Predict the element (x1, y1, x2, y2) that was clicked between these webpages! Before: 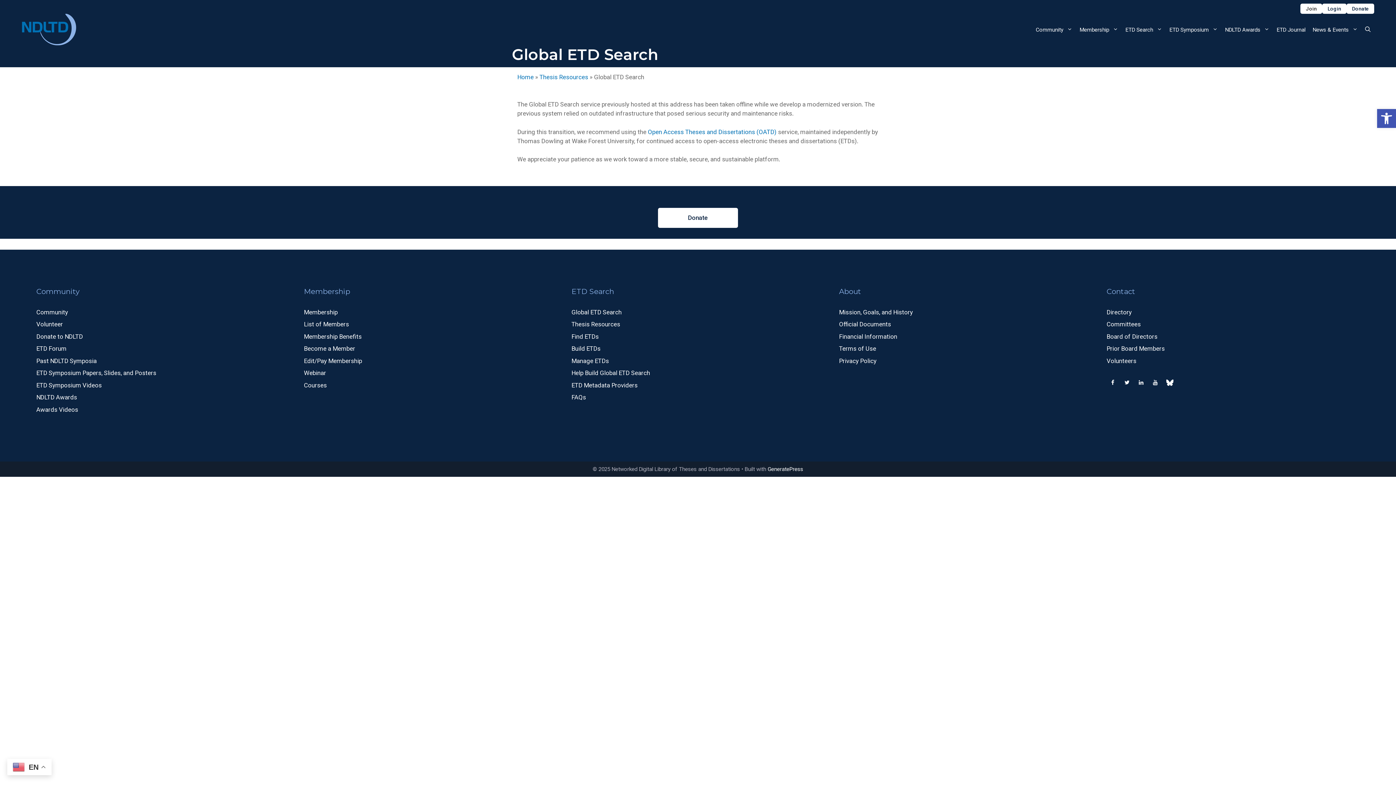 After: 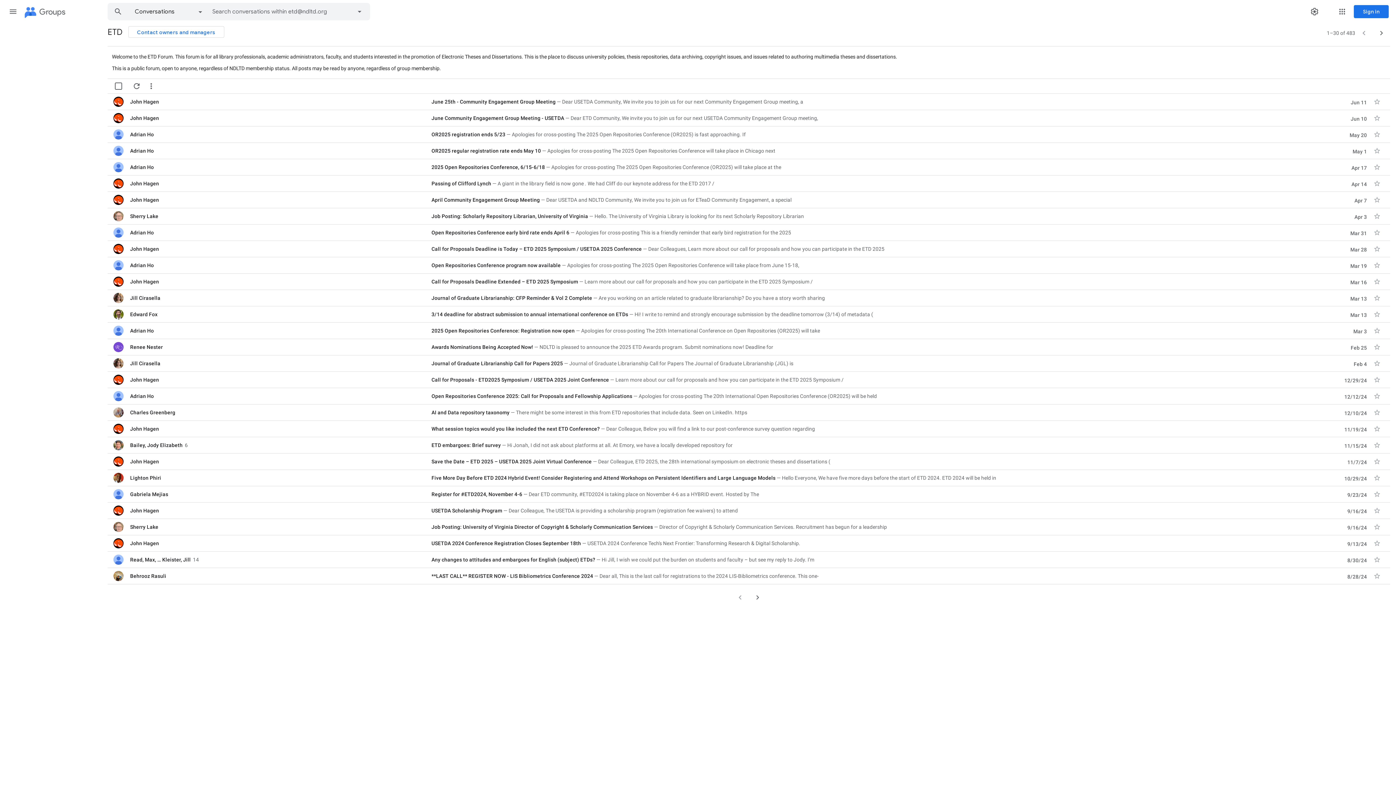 Action: label: ETD Forum bbox: (36, 345, 66, 352)